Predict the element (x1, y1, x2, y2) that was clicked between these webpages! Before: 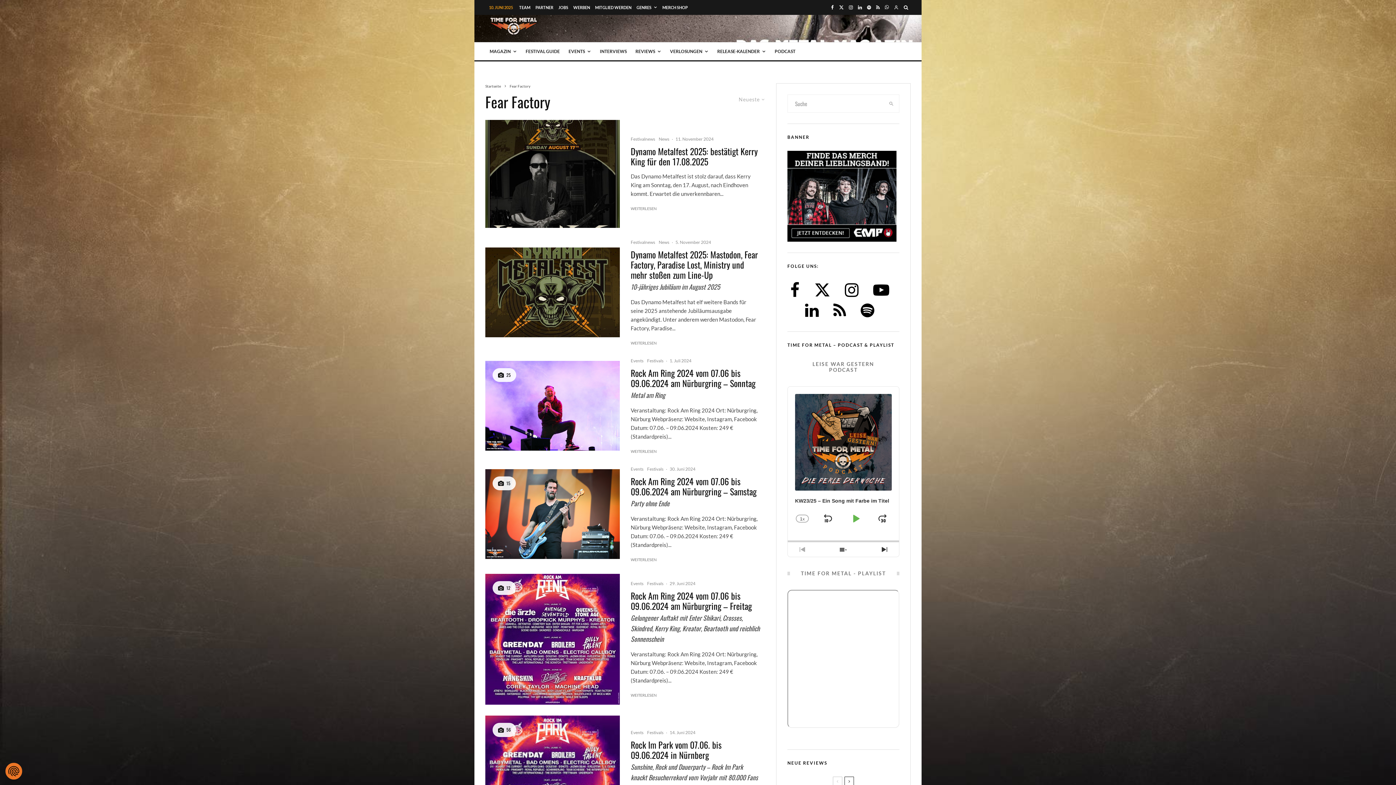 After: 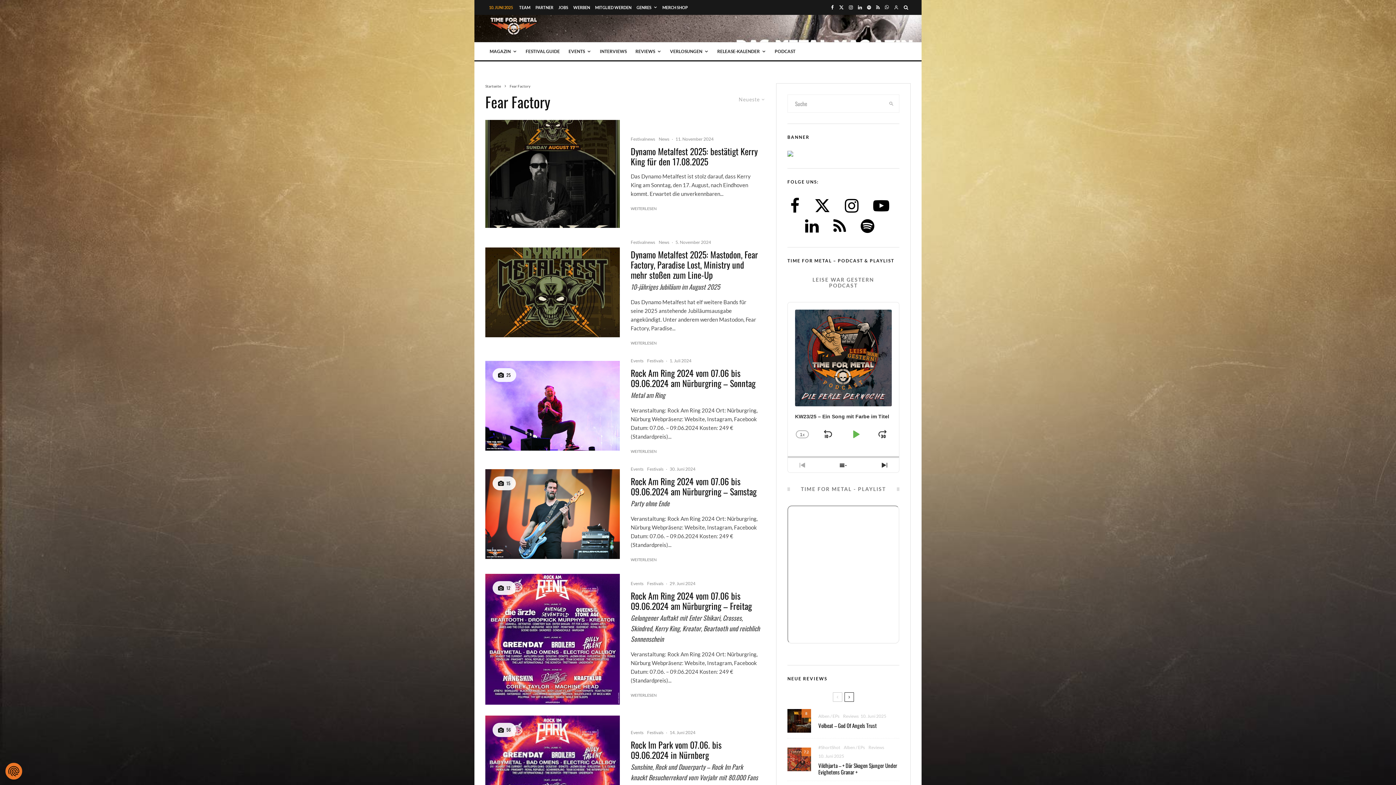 Action: label: X bbox: (836, 1, 846, 13)